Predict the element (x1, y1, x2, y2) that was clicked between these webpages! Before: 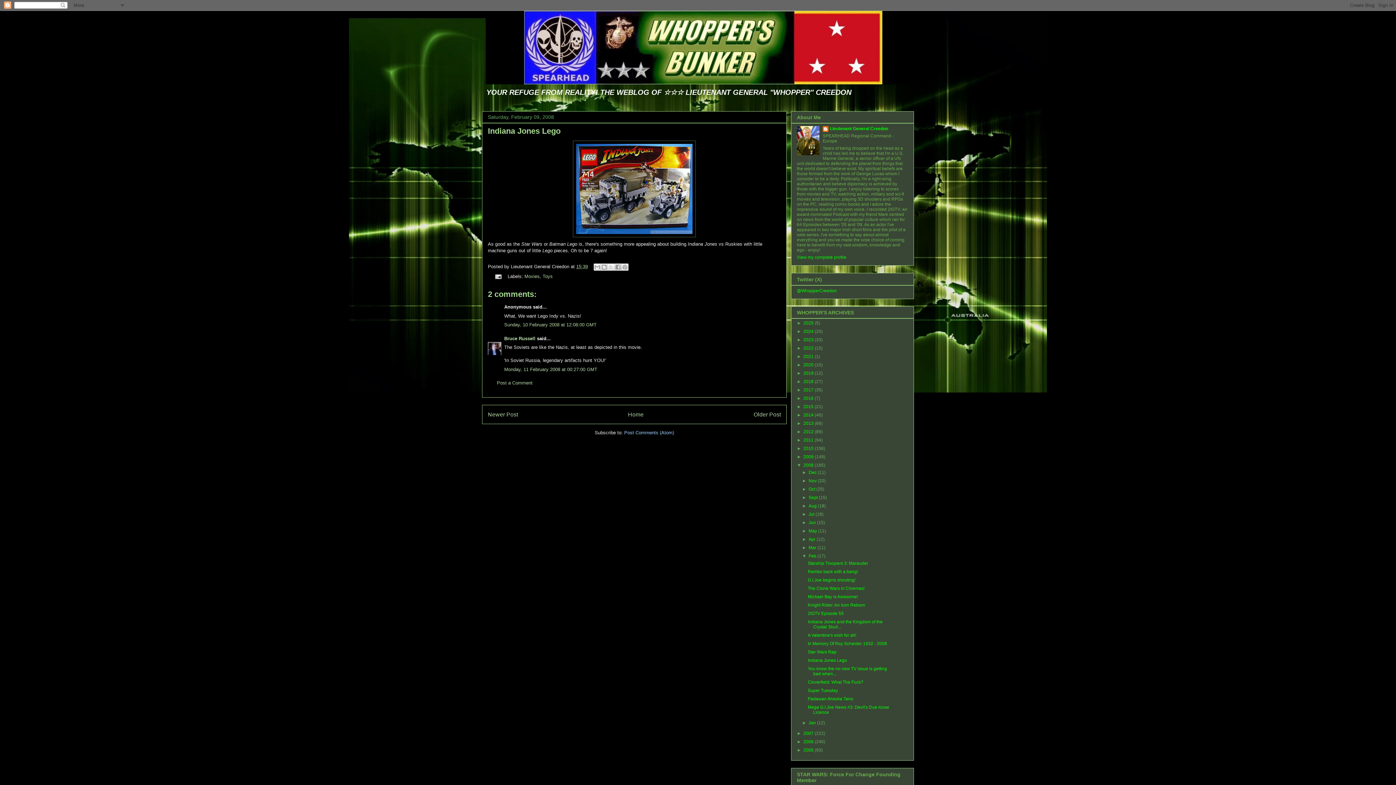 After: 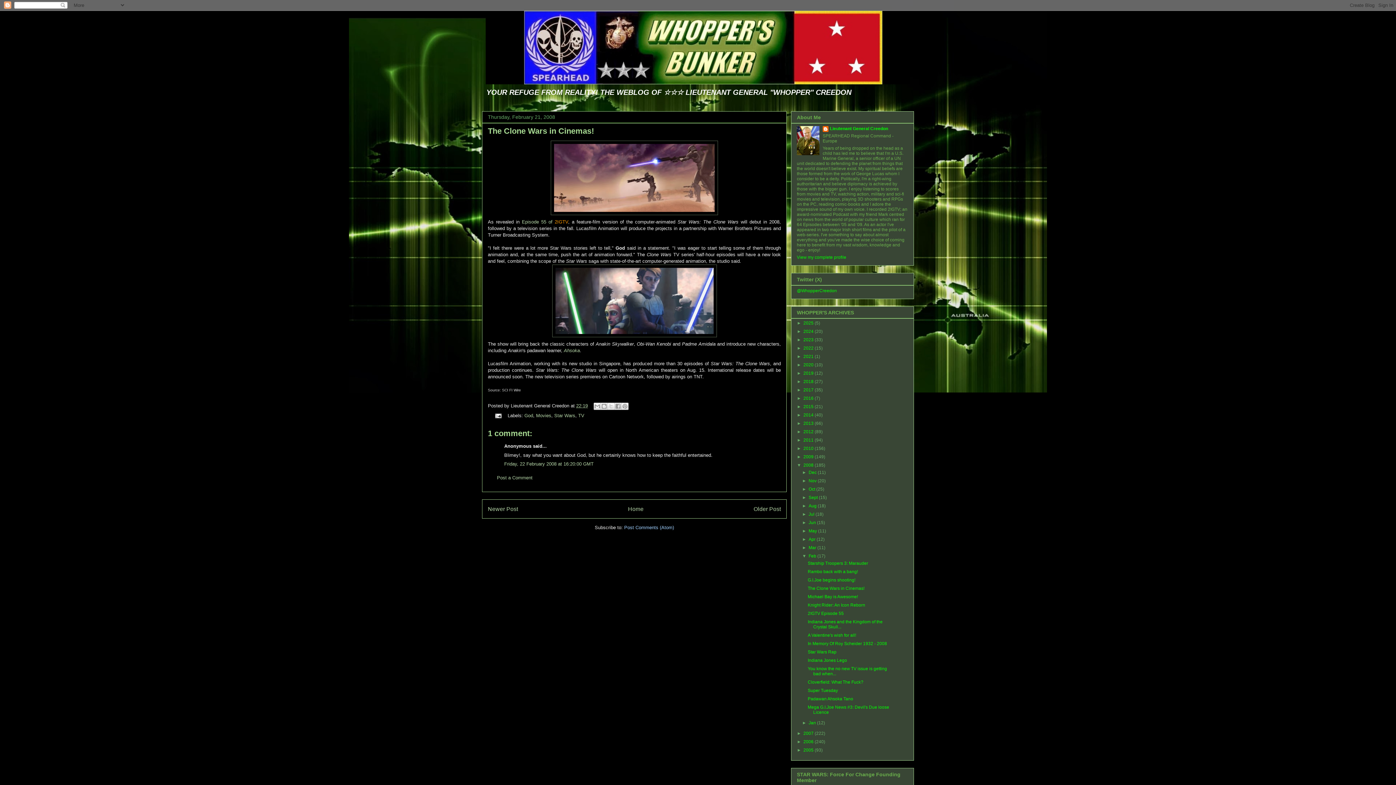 Action: bbox: (807, 586, 864, 591) label: The Clone Wars in Cinemas!